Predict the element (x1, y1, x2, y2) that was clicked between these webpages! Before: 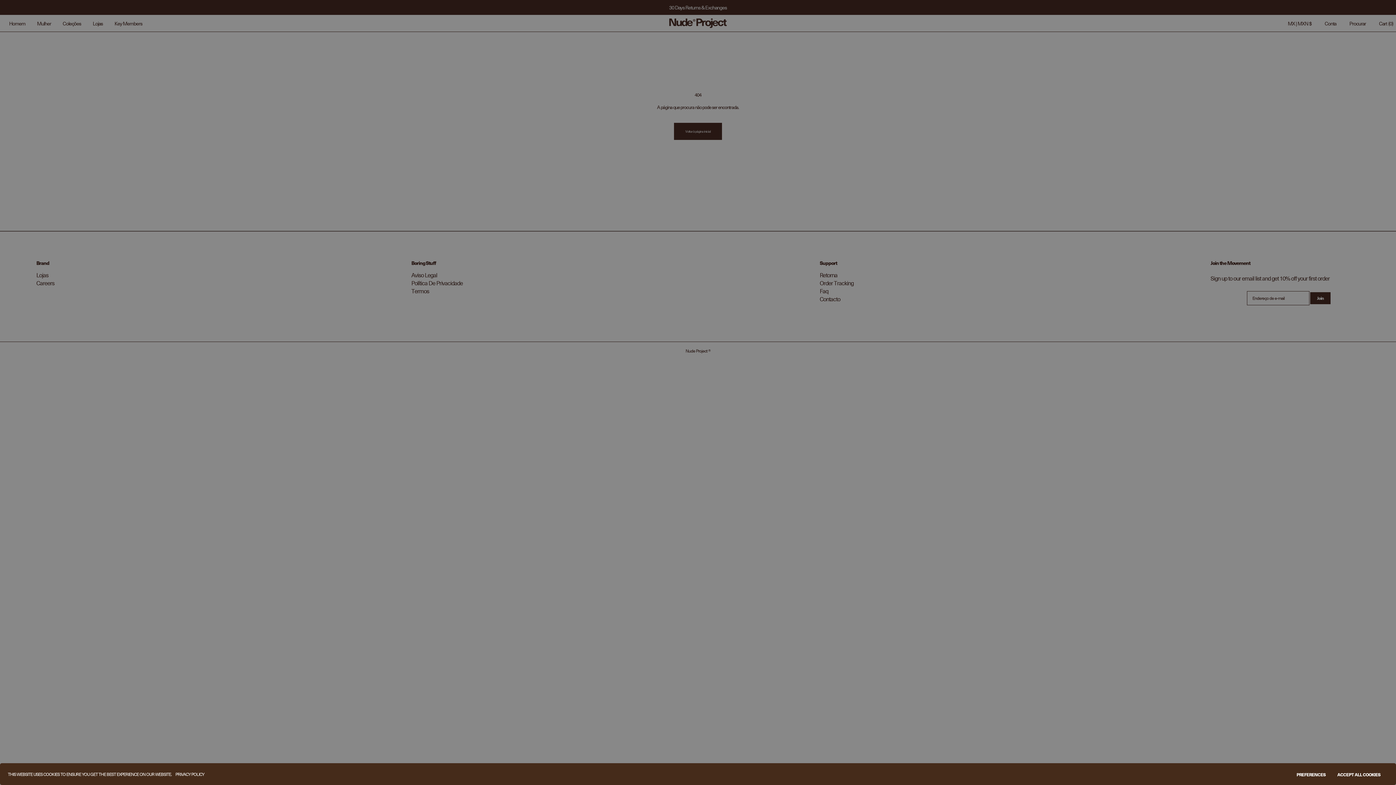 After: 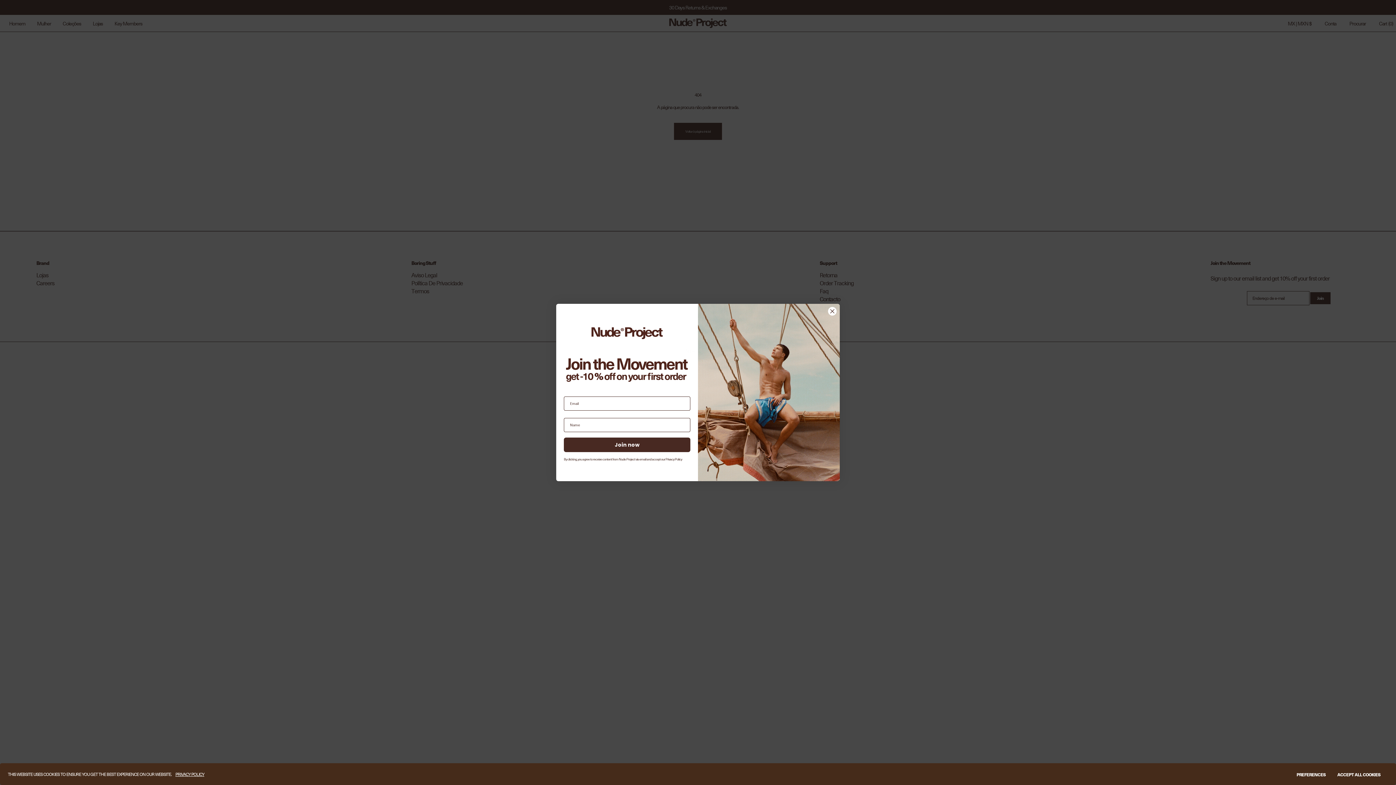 Action: label: PRIVACY POLICY bbox: (175, 771, 204, 777)